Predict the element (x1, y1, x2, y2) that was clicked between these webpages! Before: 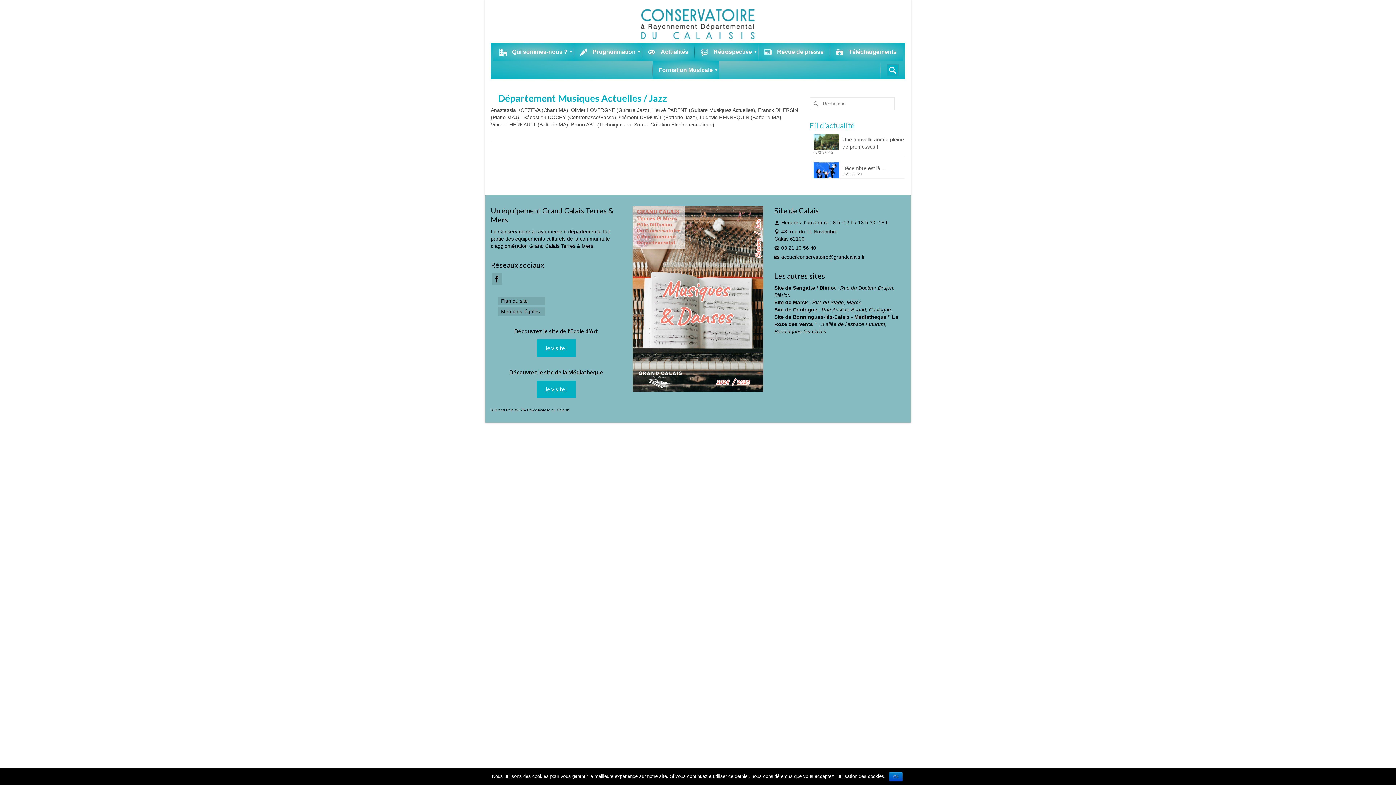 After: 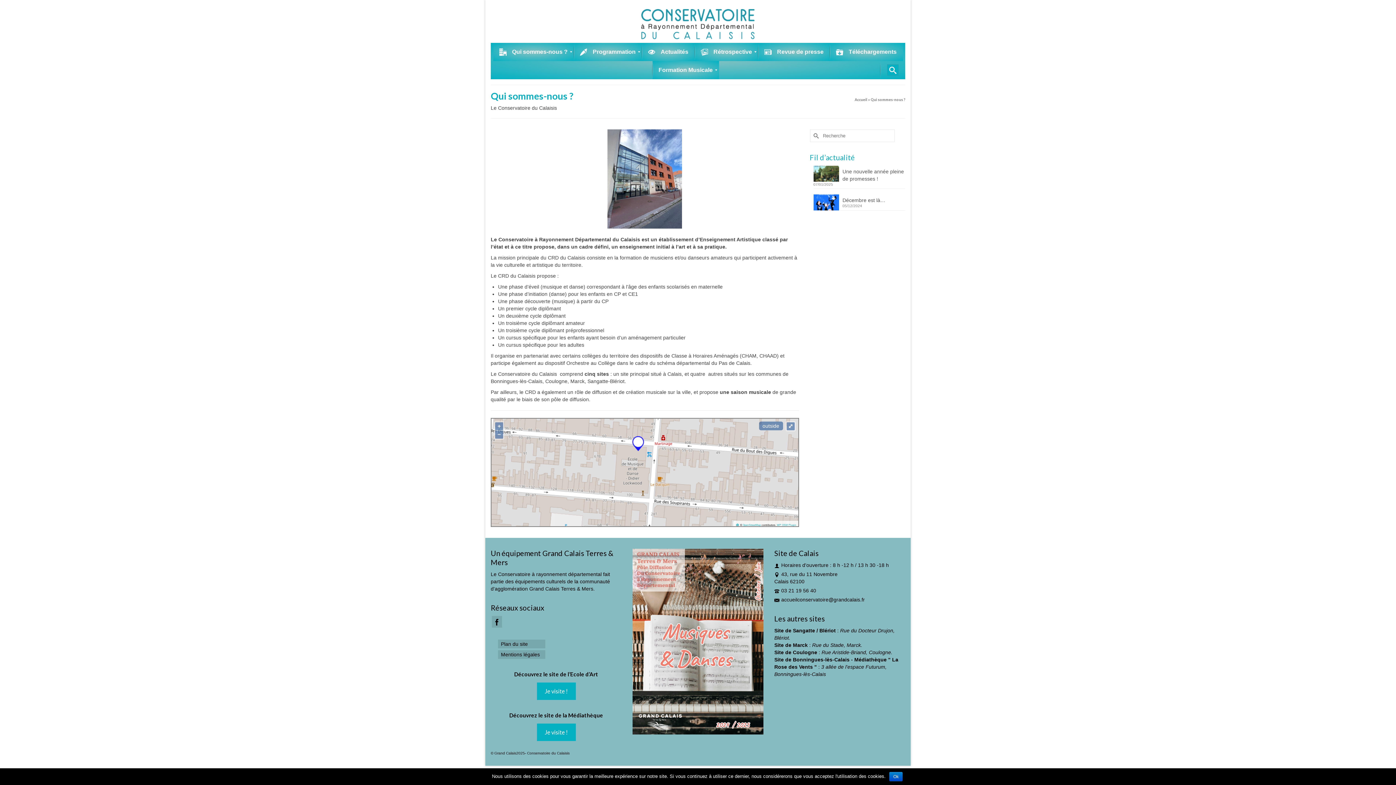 Action: label: Qui sommes-nous ? bbox: (493, 42, 574, 61)